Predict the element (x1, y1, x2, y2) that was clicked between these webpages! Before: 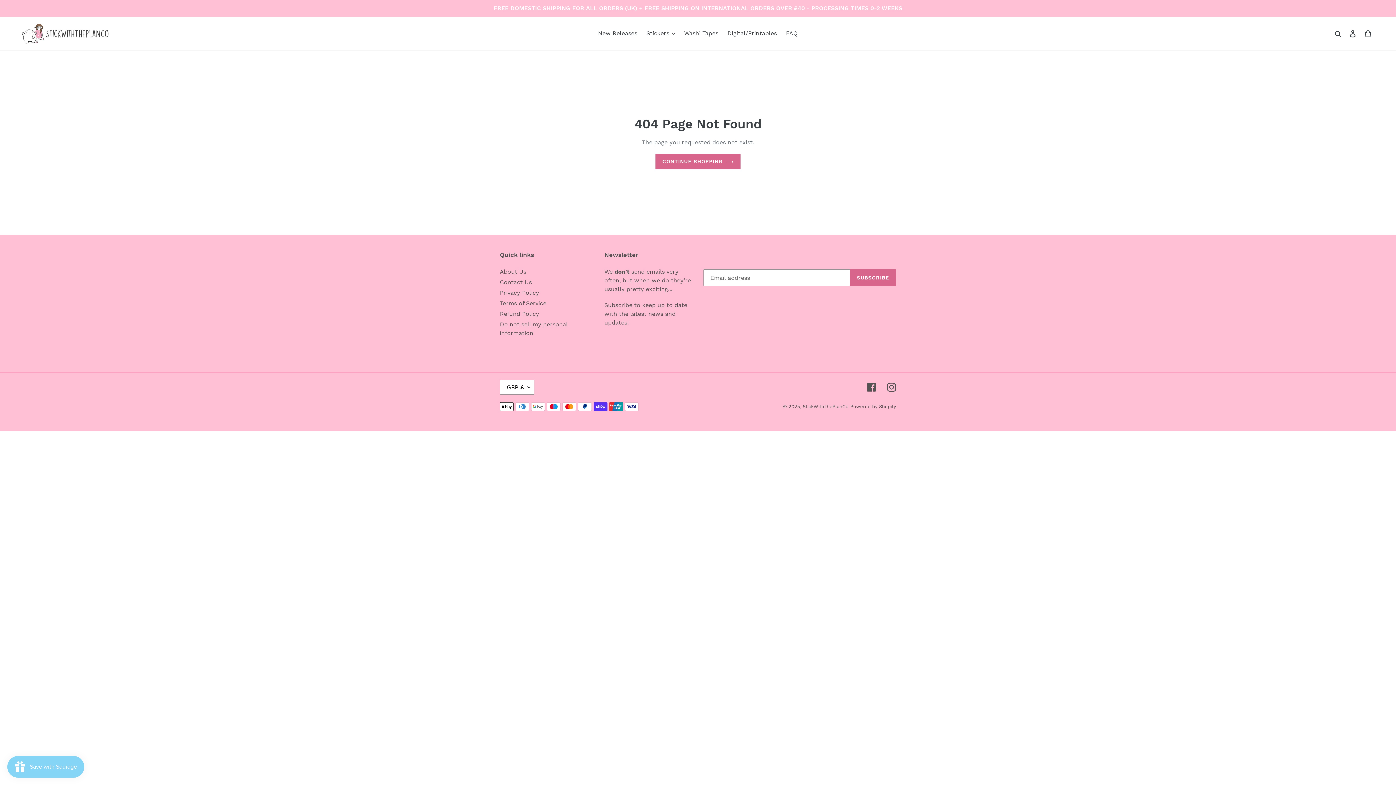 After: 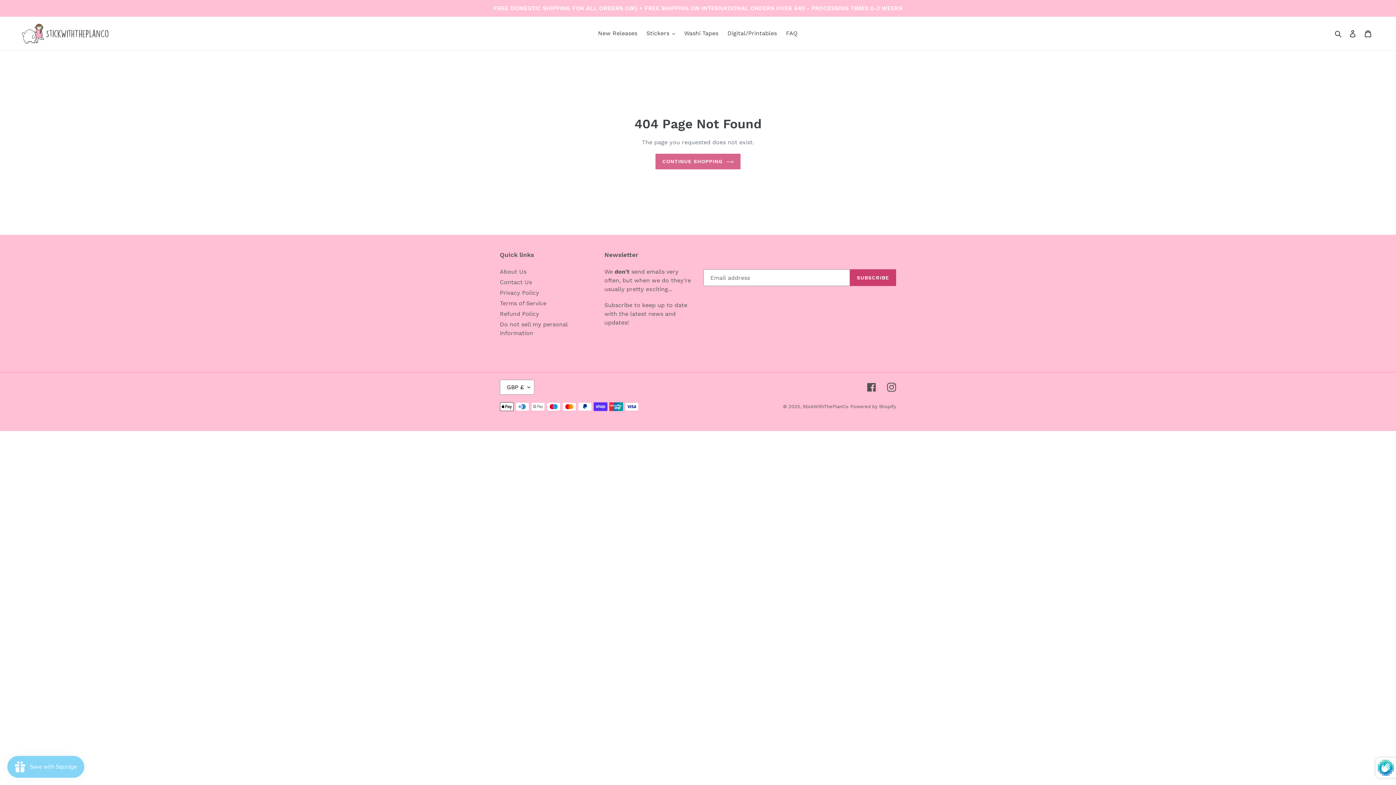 Action: label: SUBSCRIBE bbox: (850, 269, 896, 286)